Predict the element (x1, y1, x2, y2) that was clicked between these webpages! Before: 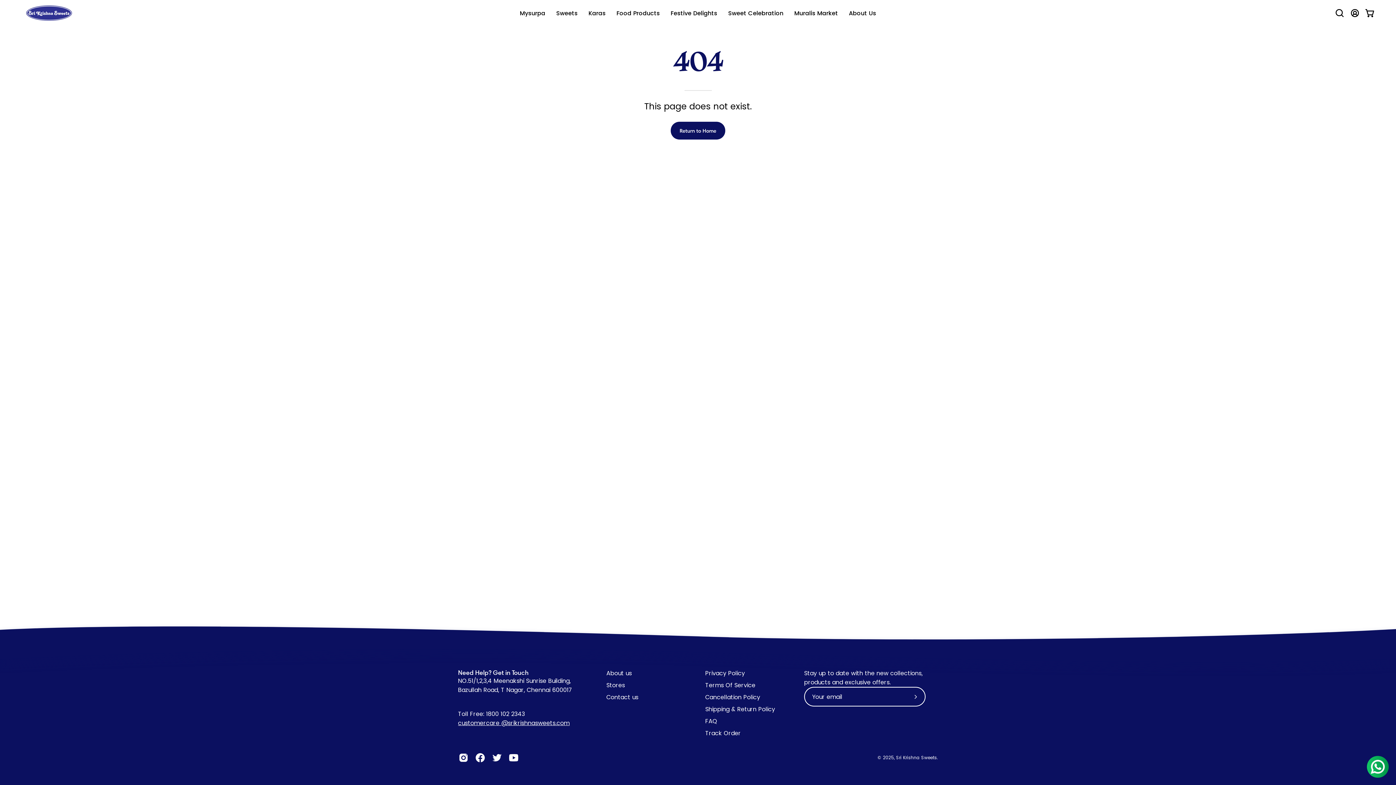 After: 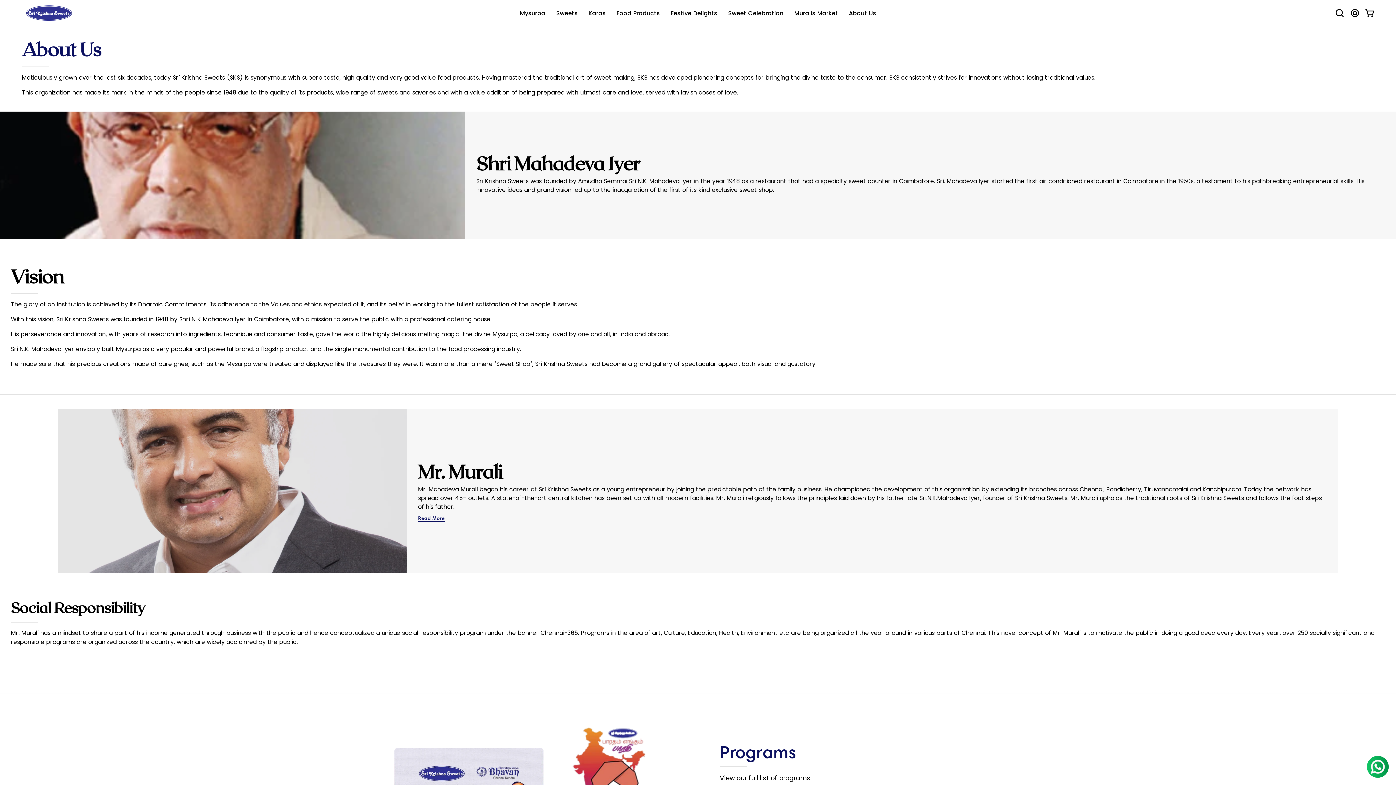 Action: label: About Us bbox: (843, 0, 881, 26)